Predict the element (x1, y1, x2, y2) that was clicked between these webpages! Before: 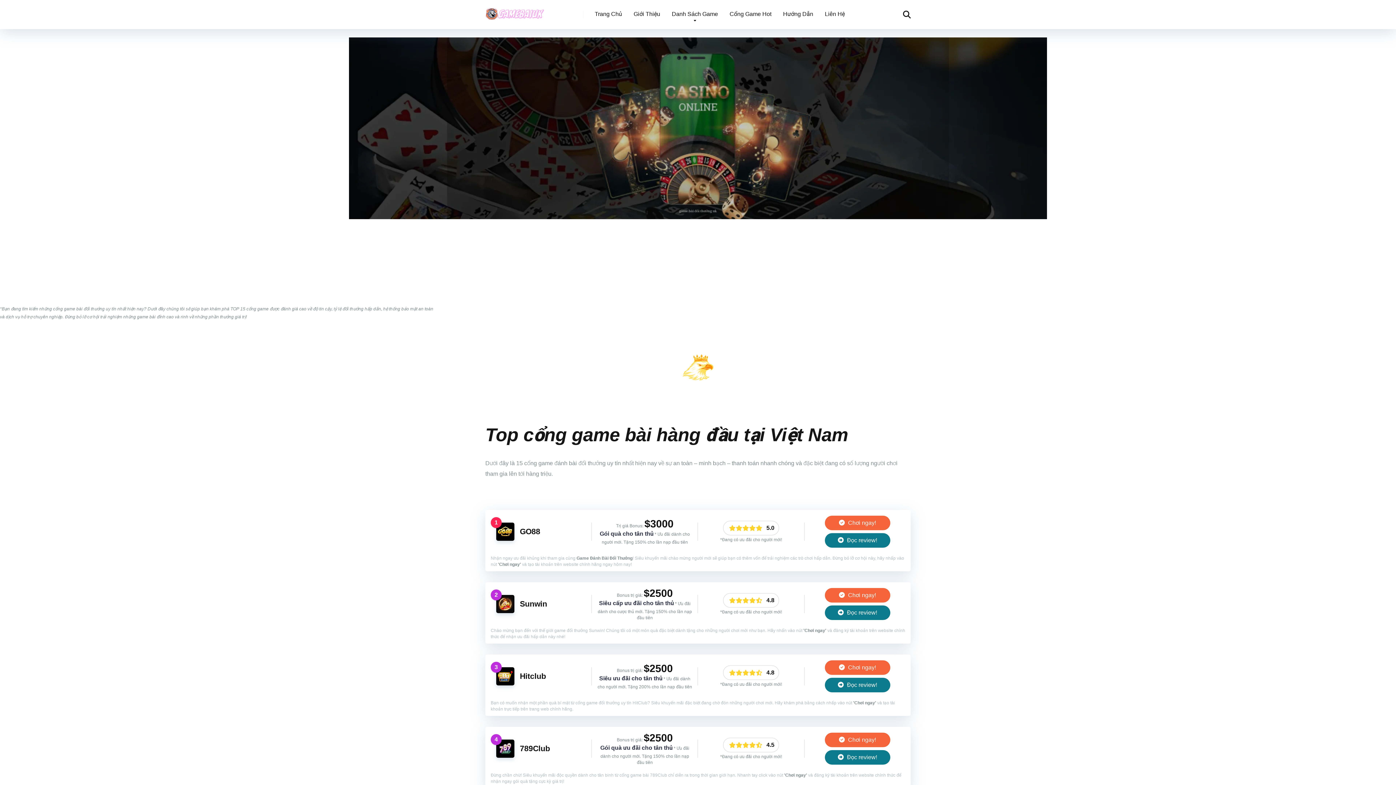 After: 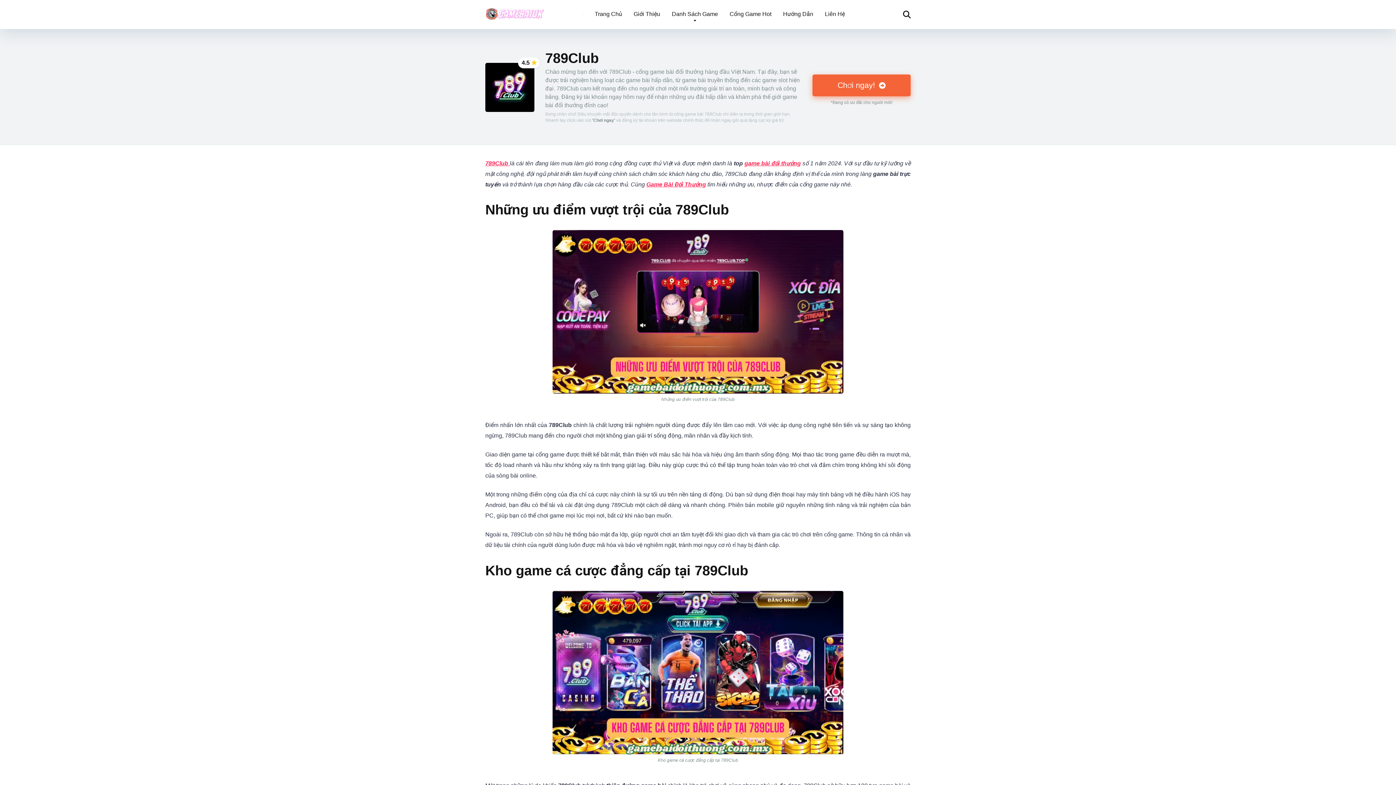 Action: bbox: (496, 752, 514, 759)